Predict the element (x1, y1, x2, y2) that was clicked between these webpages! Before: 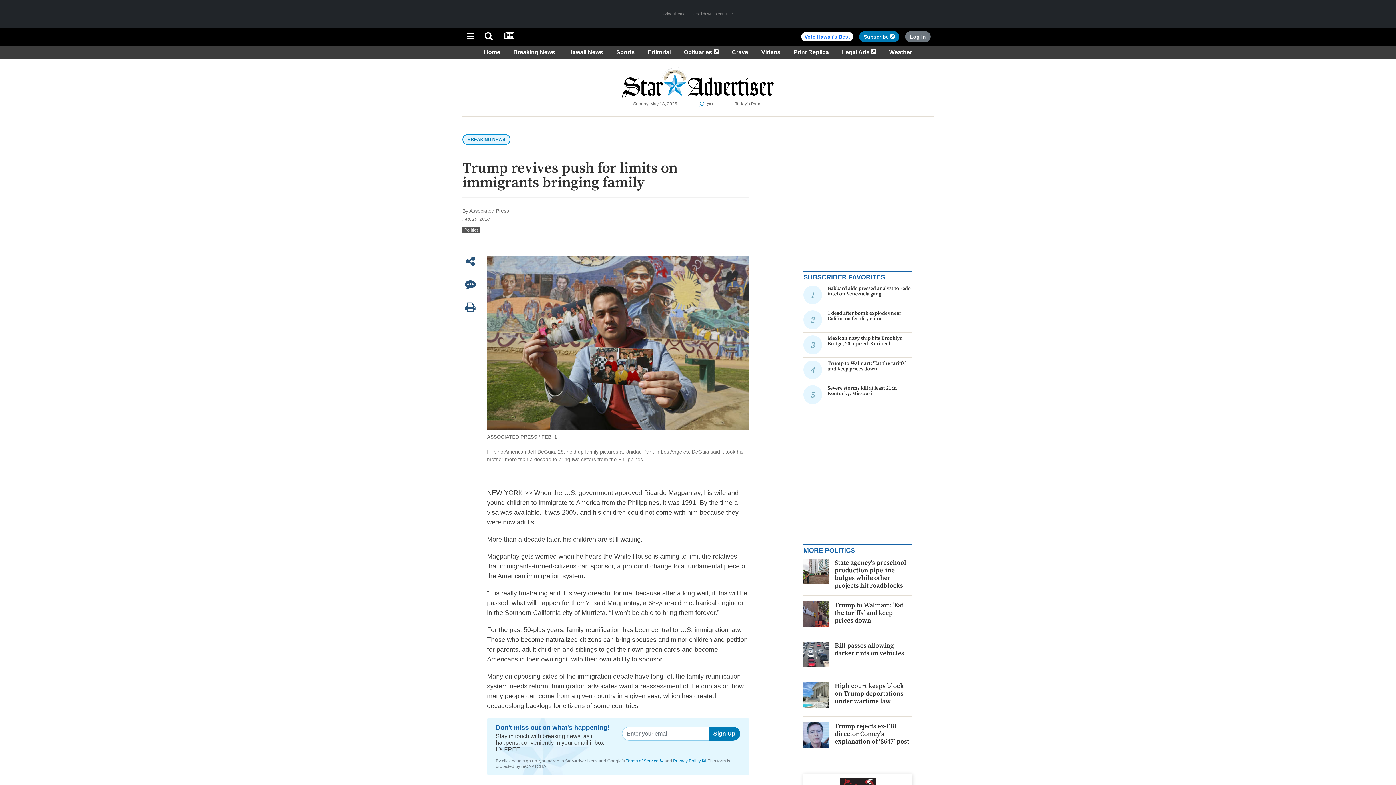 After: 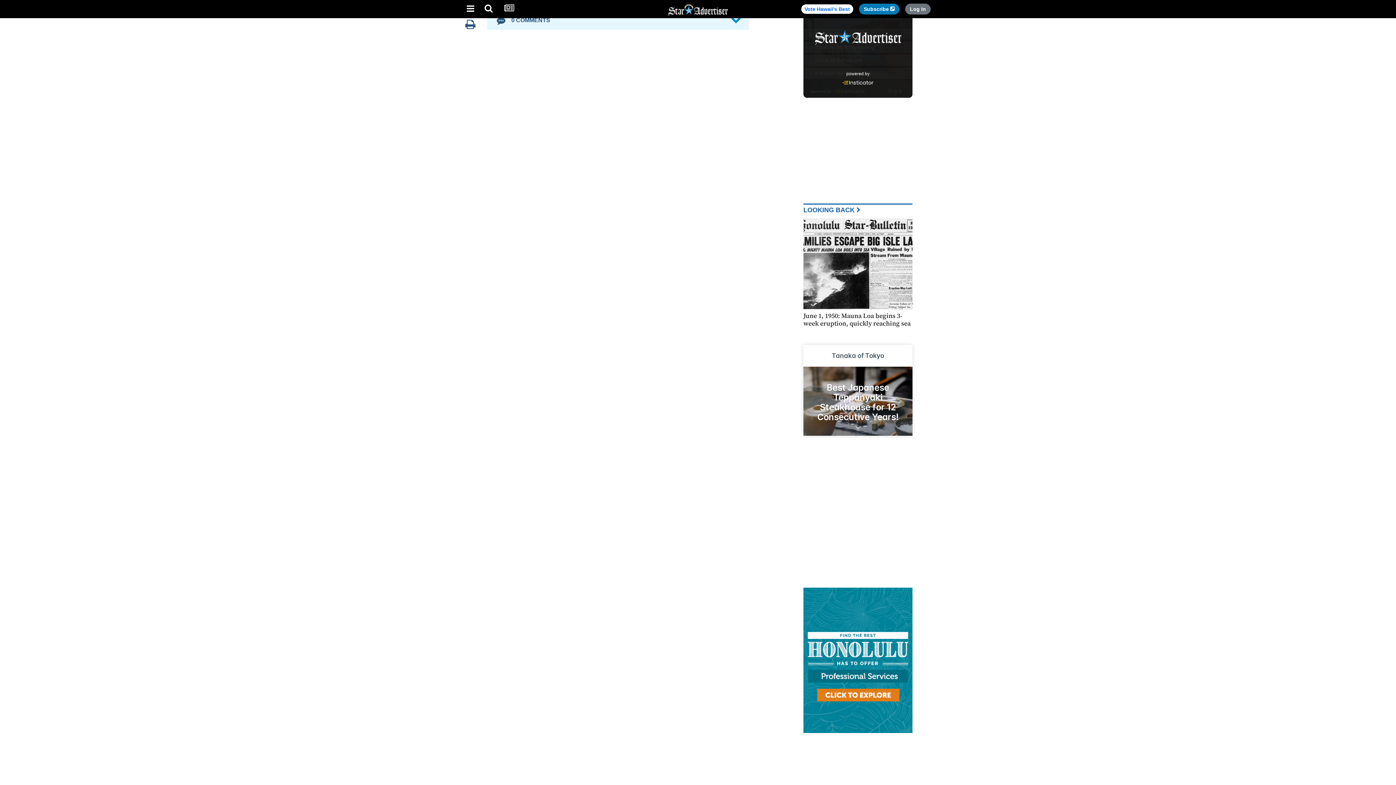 Action: bbox: (465, 279, 475, 291)